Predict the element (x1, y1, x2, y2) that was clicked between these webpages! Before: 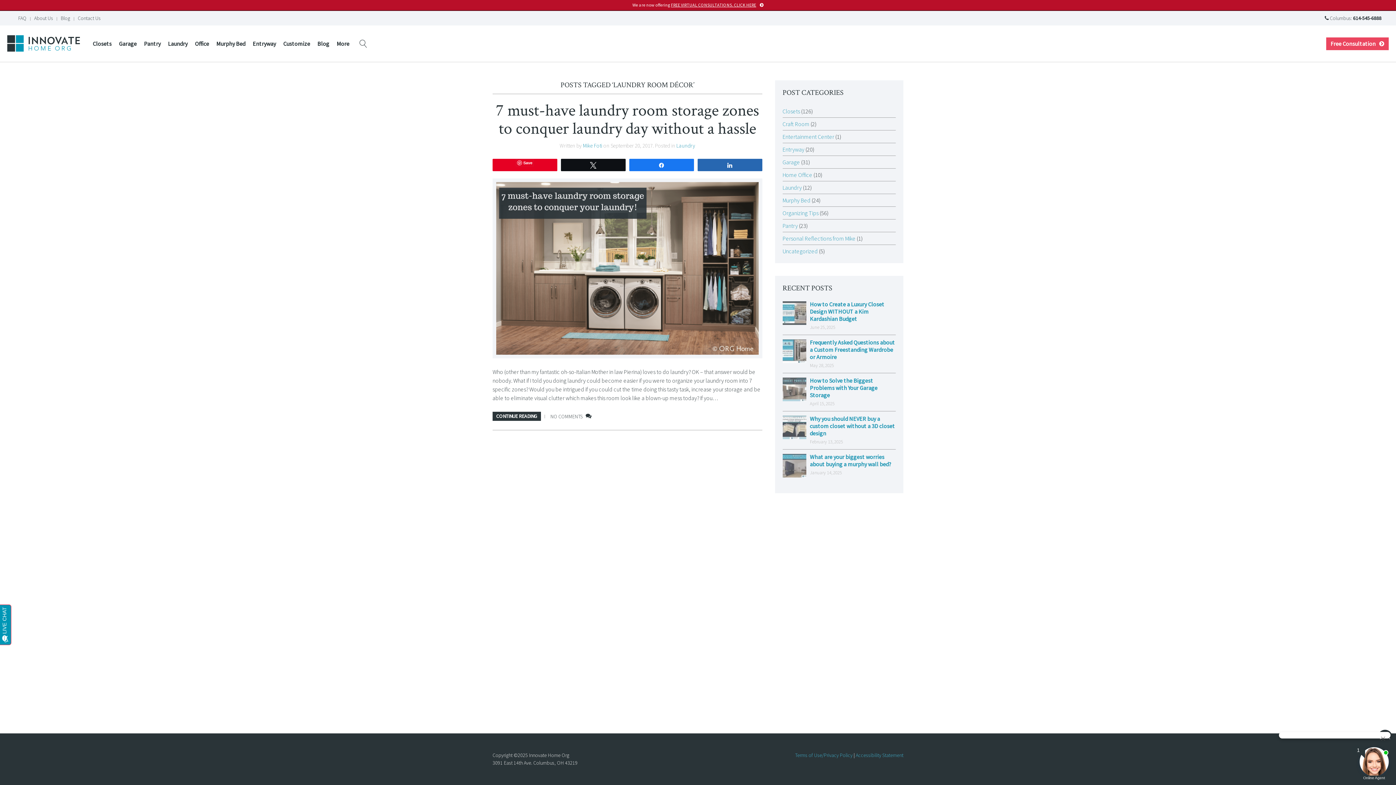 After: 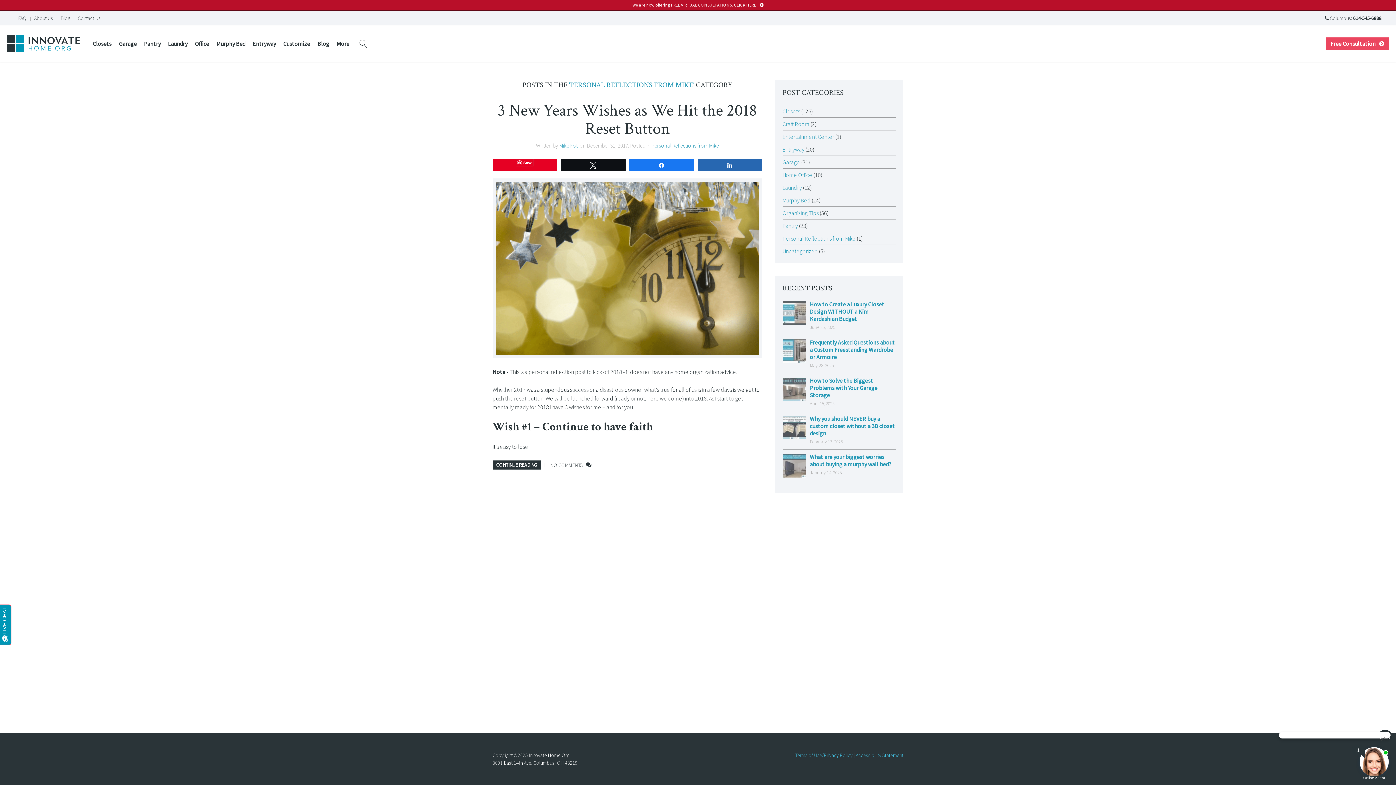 Action: bbox: (782, 234, 855, 242) label: Personal Reflections from Mike